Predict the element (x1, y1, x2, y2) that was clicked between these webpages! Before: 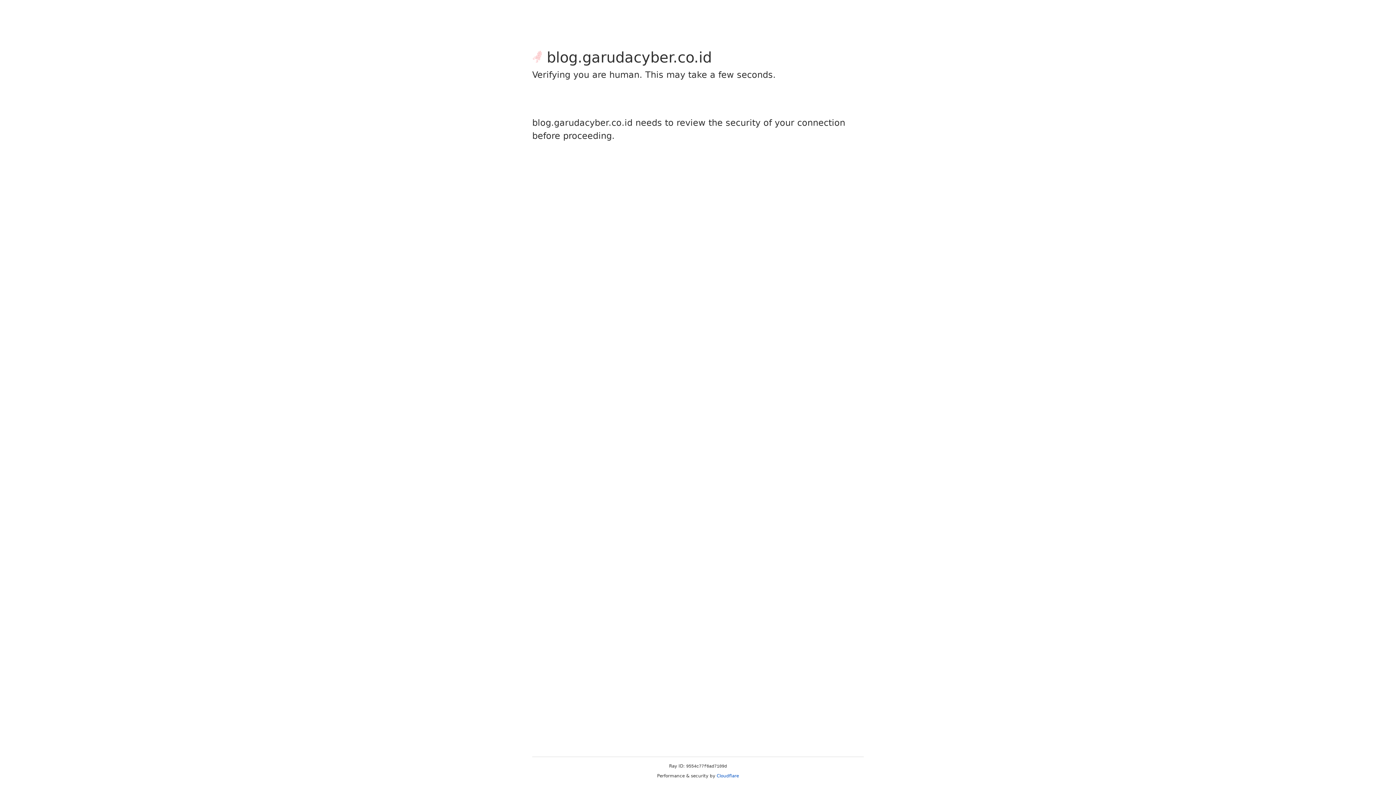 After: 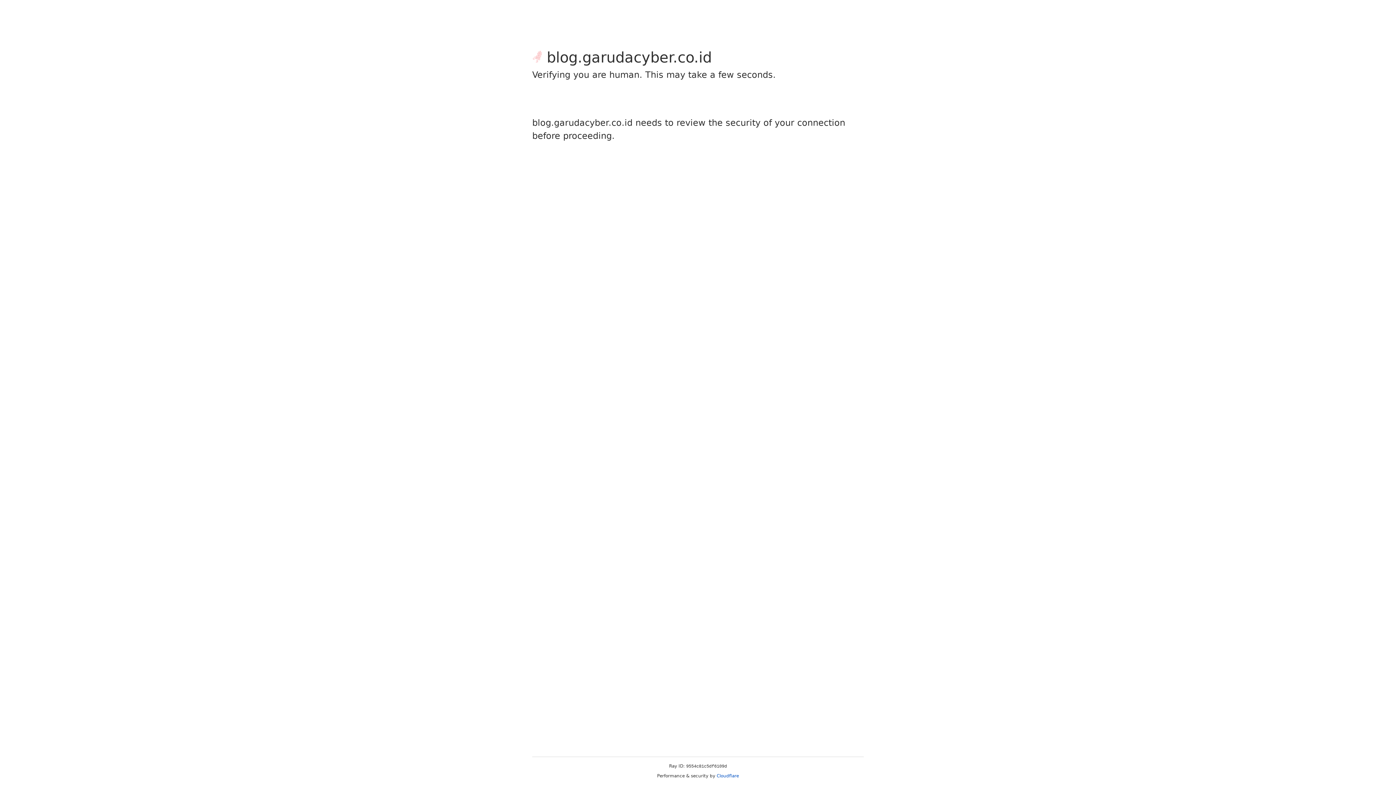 Action: bbox: (716, 773, 739, 778) label: Cloudflare